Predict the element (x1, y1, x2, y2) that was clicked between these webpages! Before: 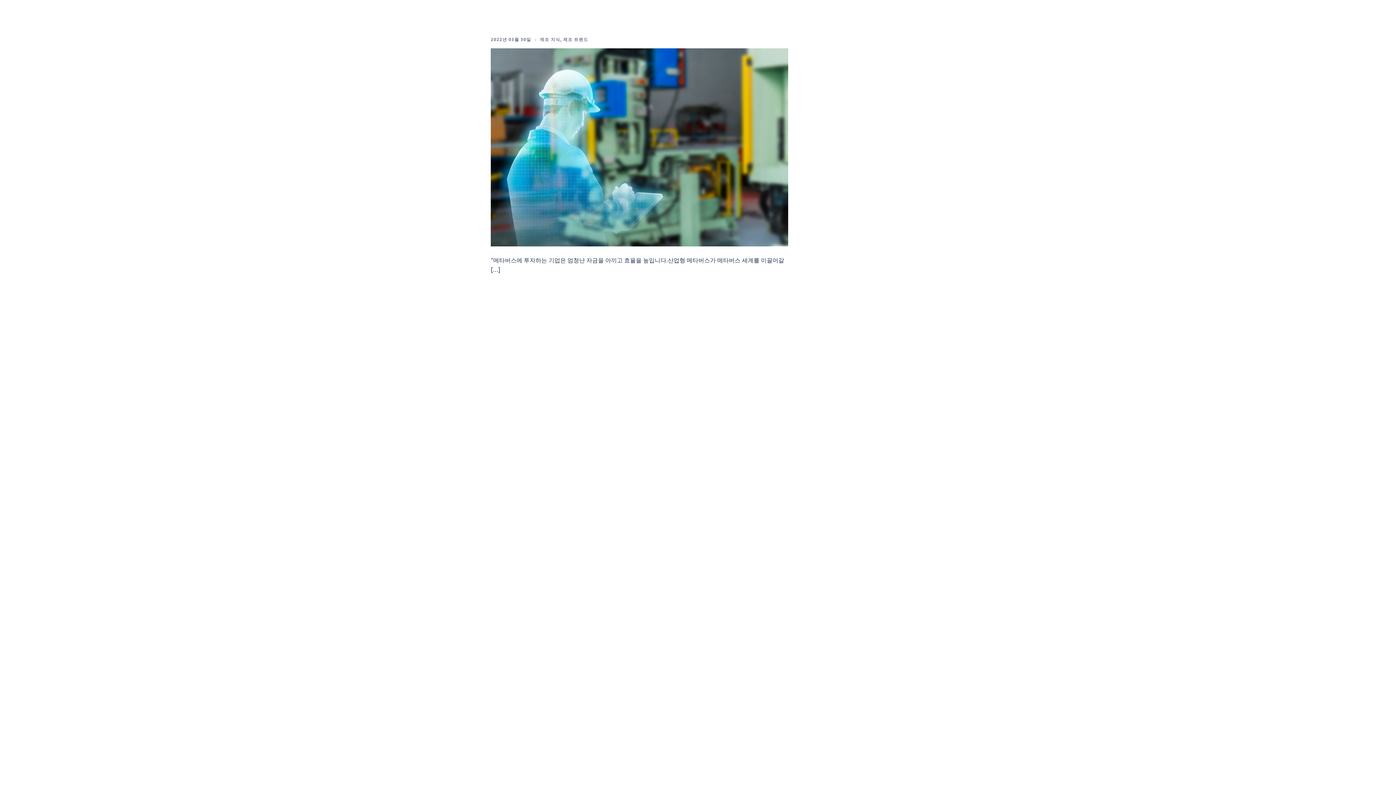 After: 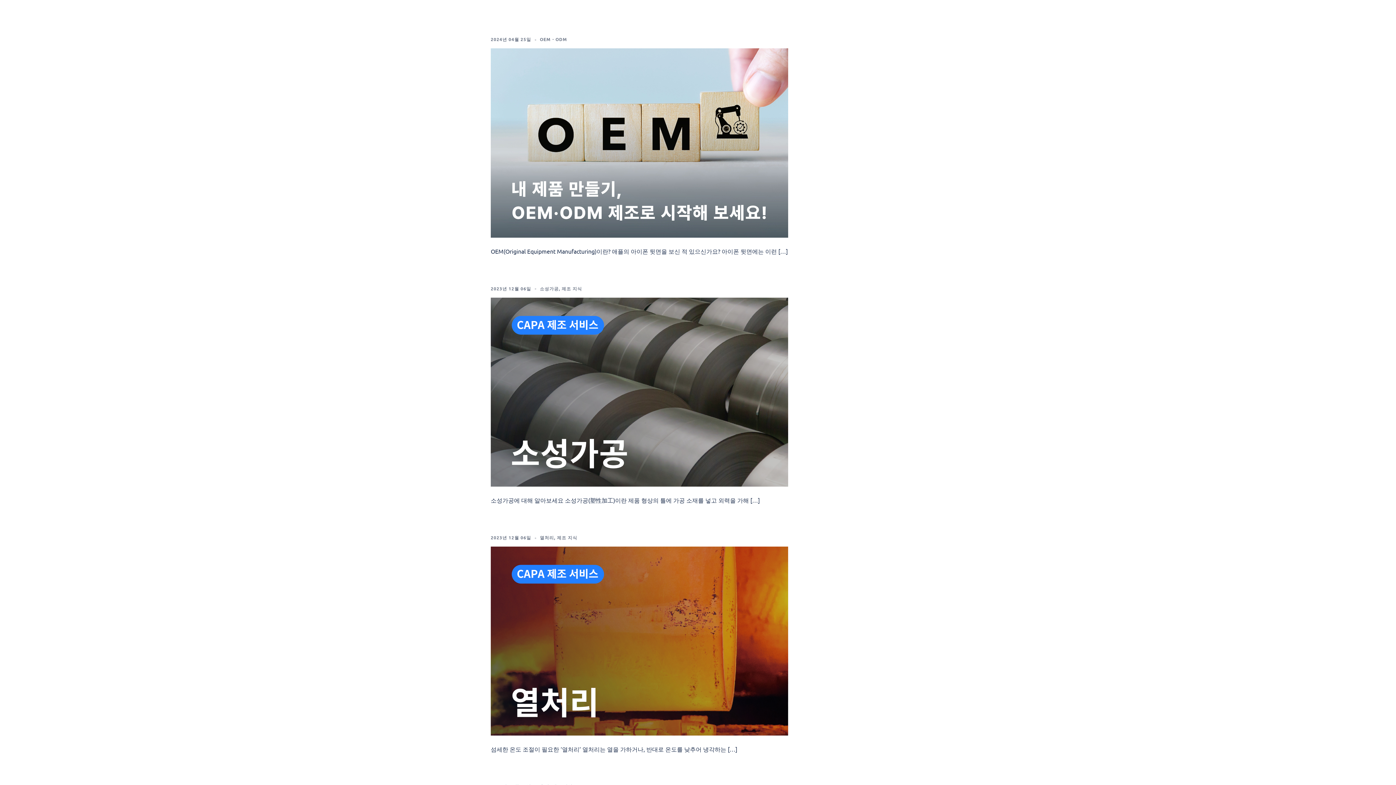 Action: bbox: (540, 36, 560, 42) label: 제조 지식